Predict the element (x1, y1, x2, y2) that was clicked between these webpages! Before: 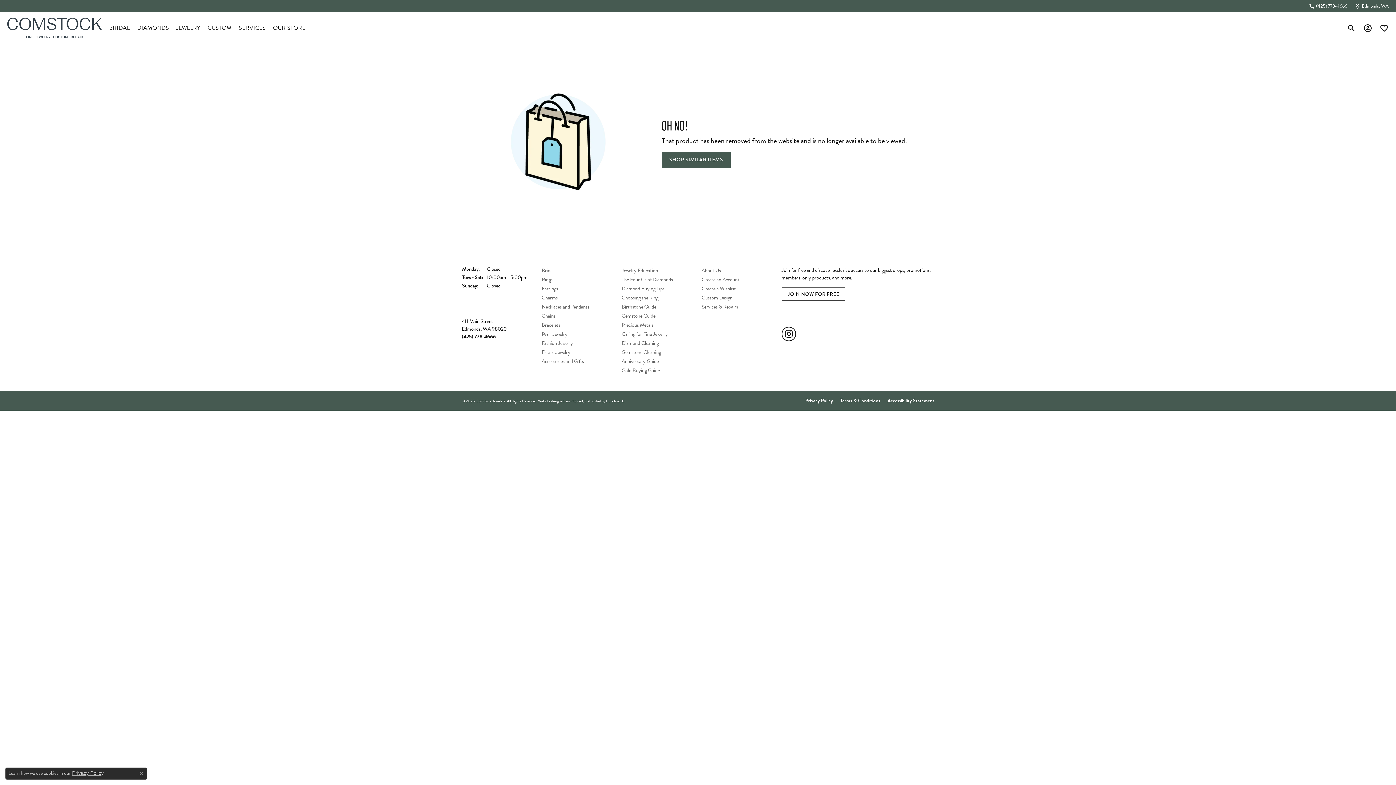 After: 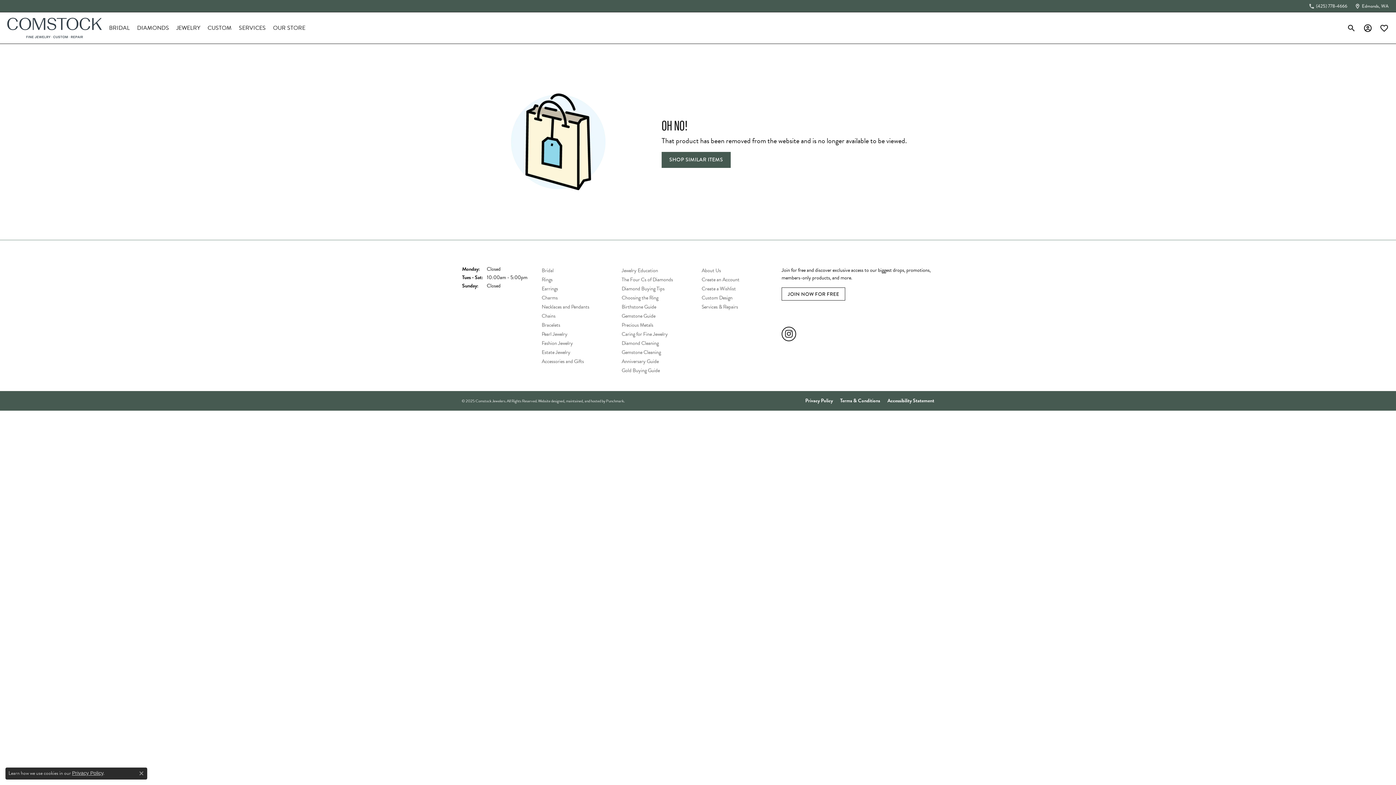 Action: label: Store bbox: (461, 309, 534, 316)